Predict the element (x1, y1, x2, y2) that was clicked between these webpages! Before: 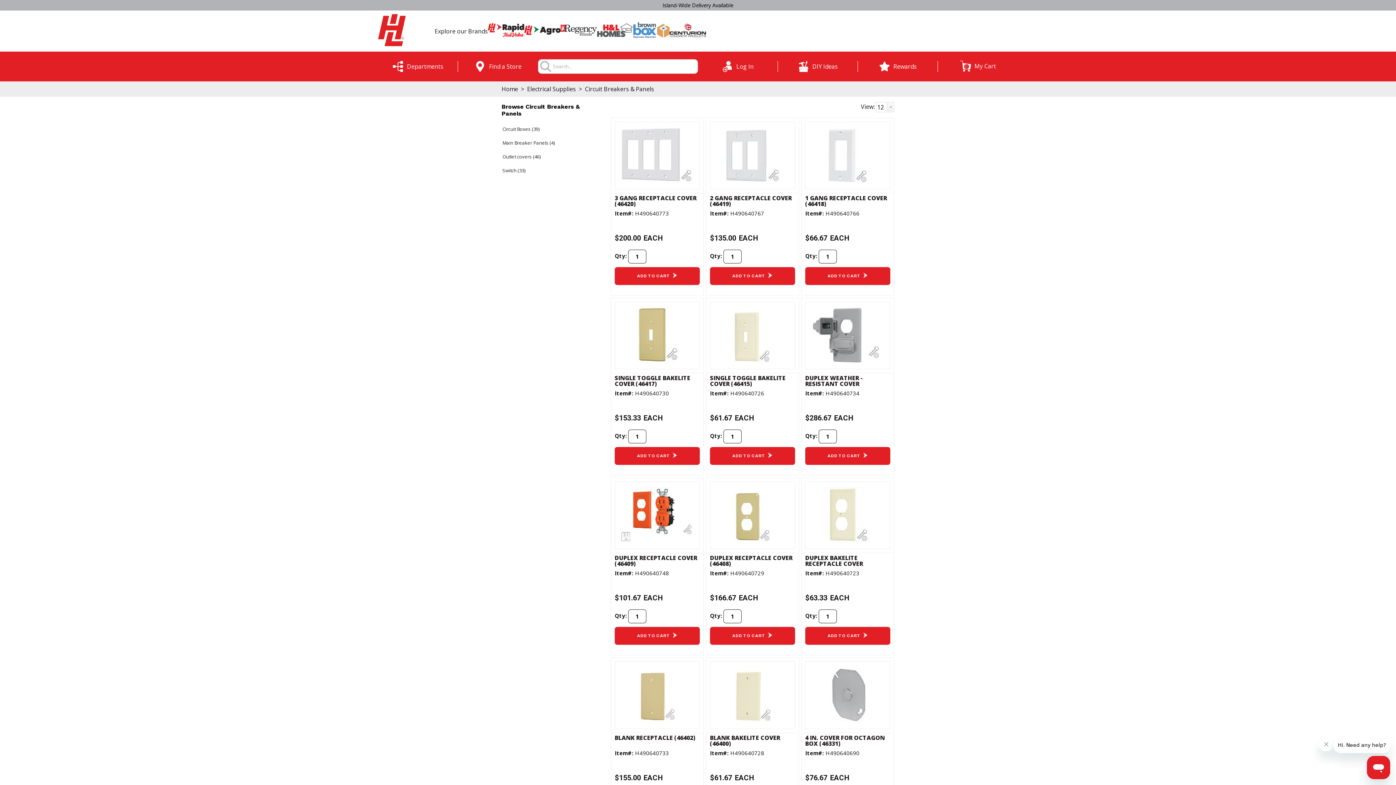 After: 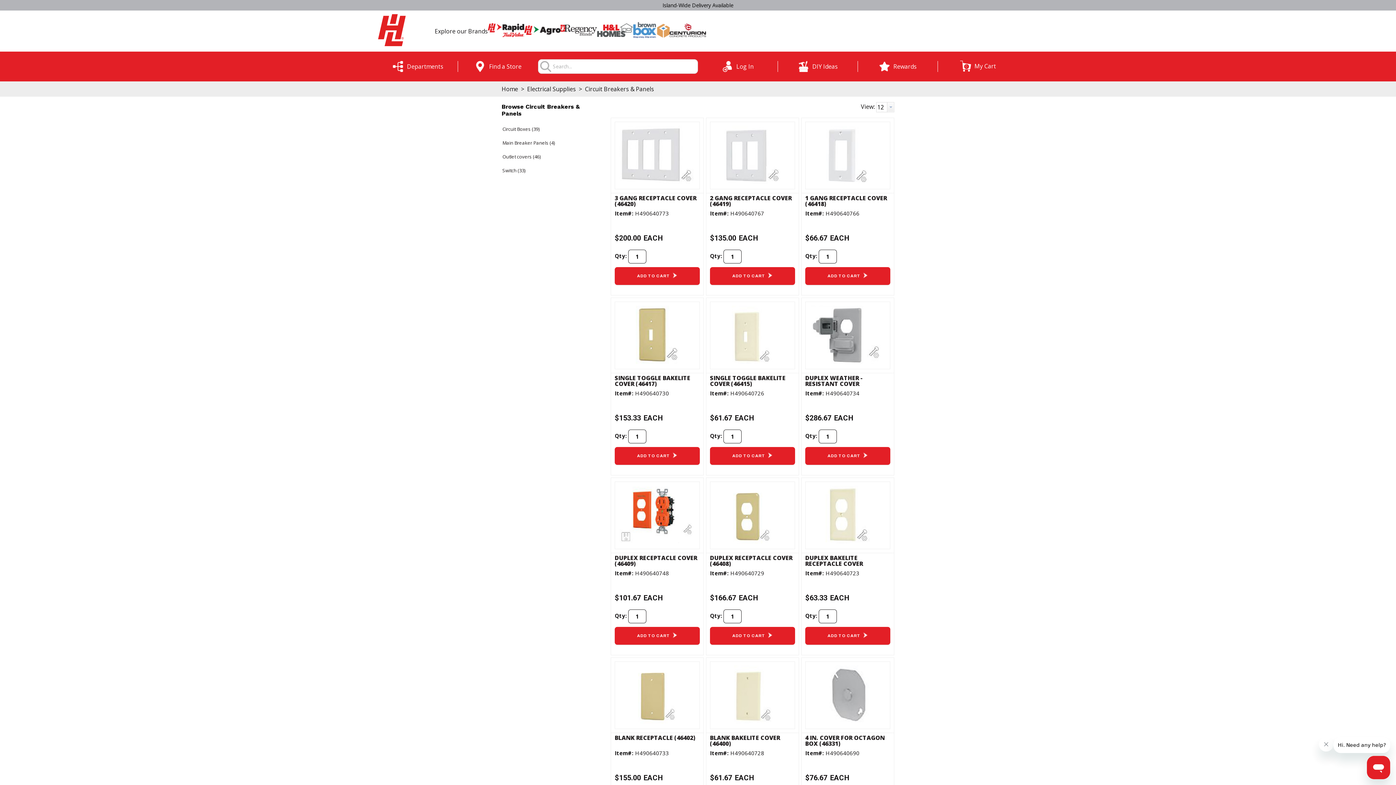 Action: bbox: (669, 31, 706, 39)